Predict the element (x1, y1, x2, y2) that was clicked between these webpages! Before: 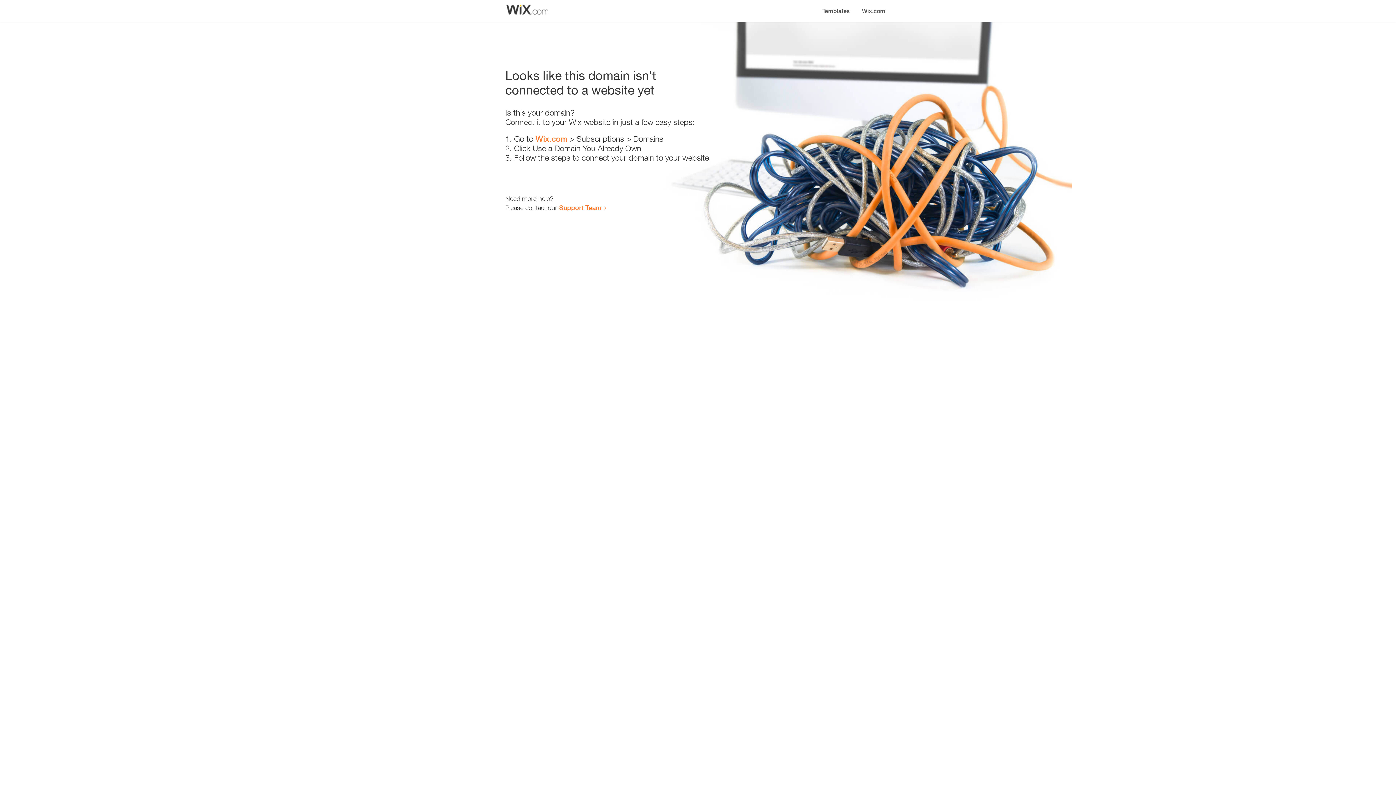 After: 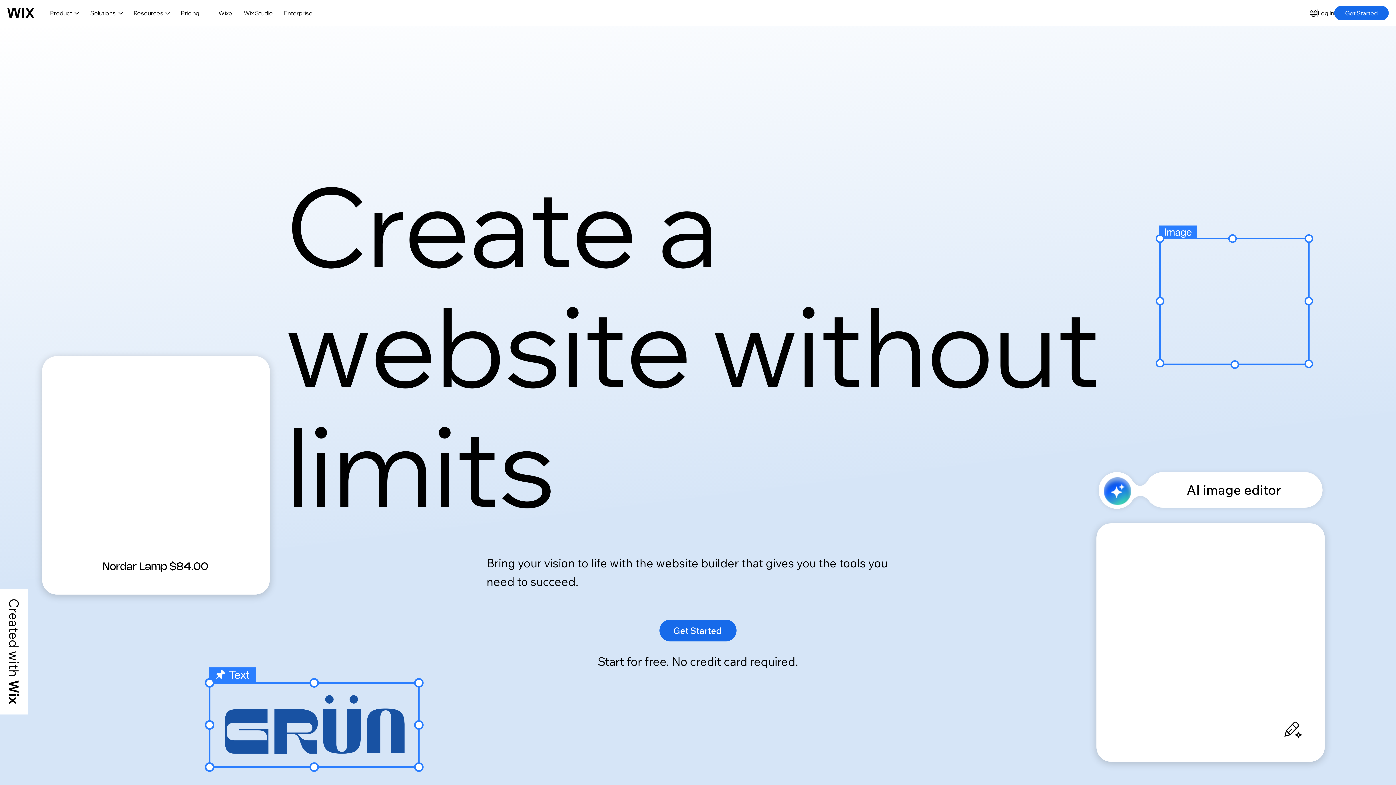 Action: bbox: (856, 0, 890, 14) label: Wix.com